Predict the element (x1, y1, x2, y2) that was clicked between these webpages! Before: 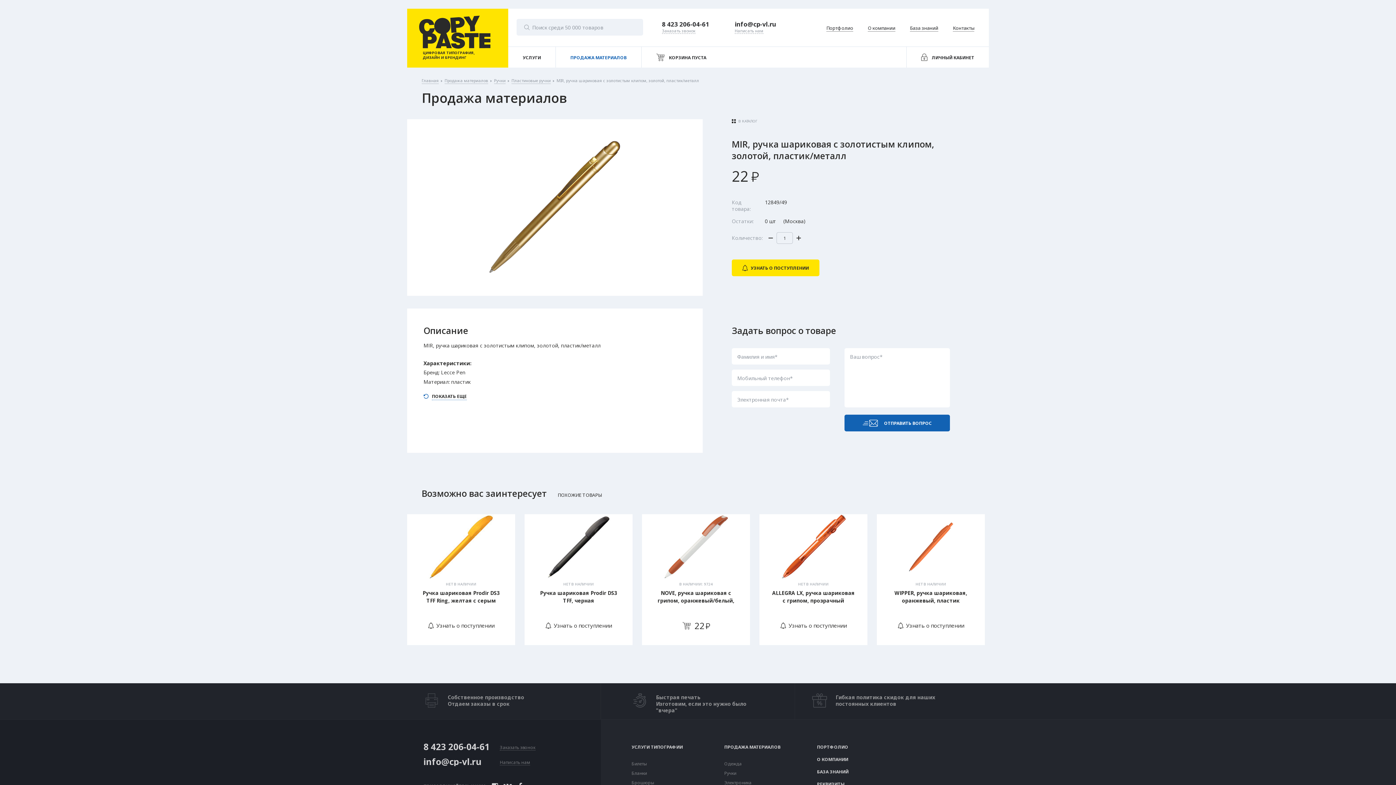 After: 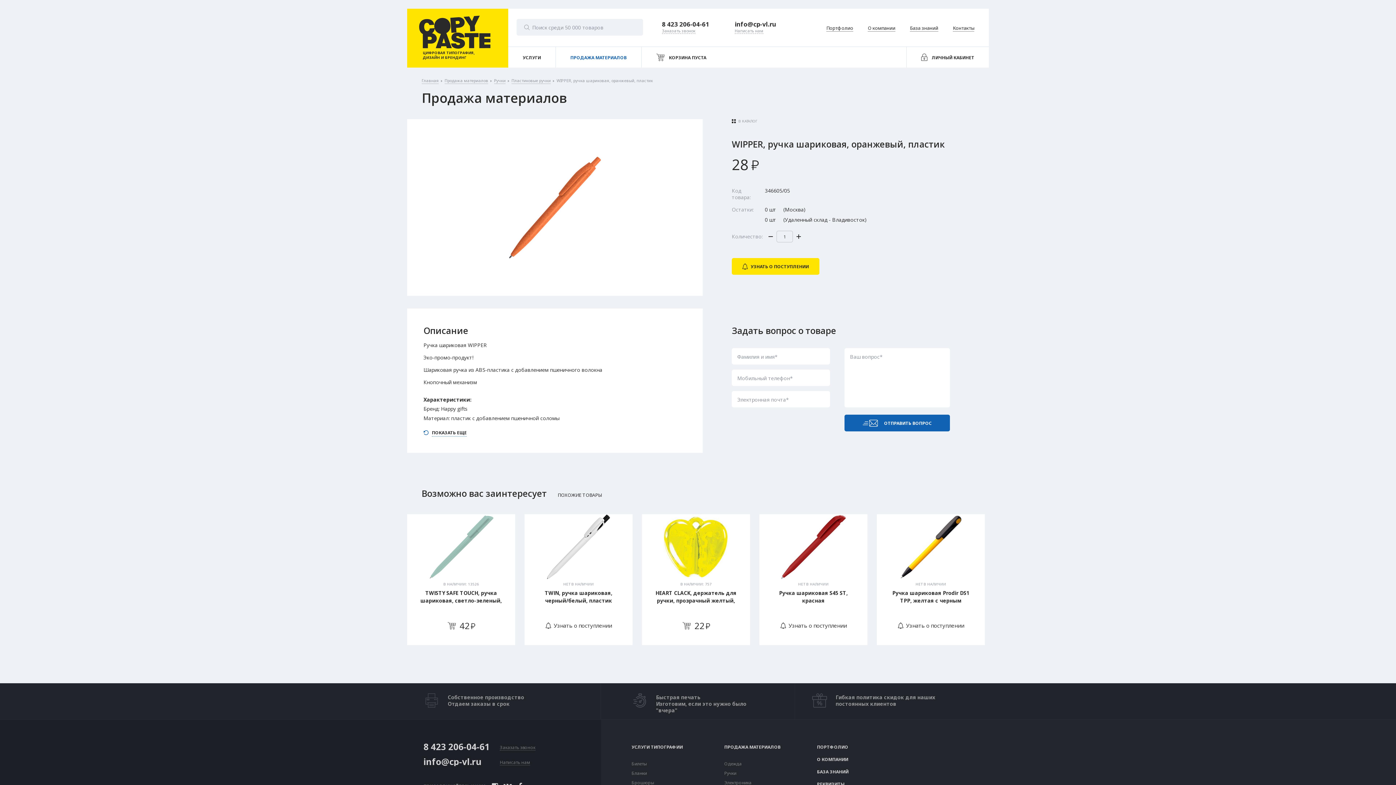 Action: bbox: (877, 514, 985, 580)